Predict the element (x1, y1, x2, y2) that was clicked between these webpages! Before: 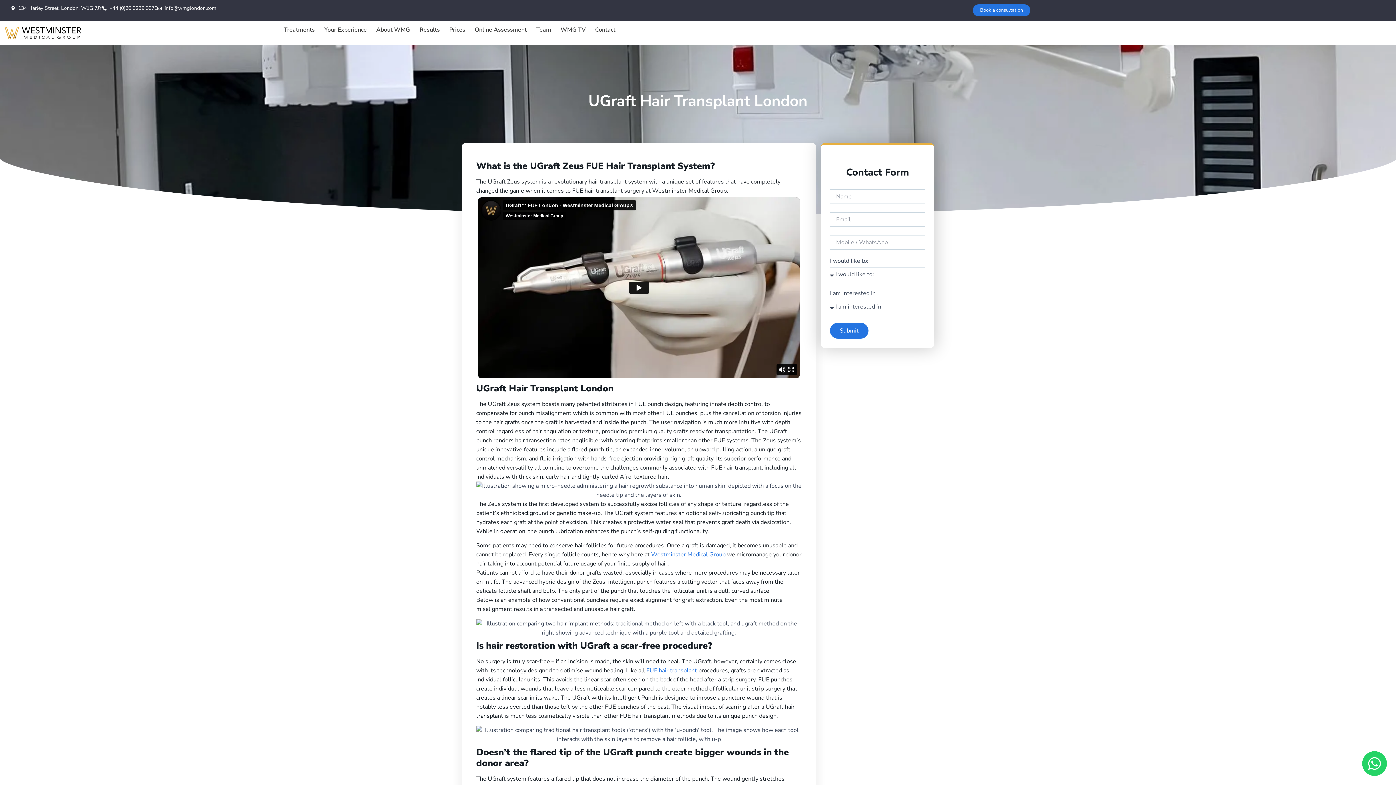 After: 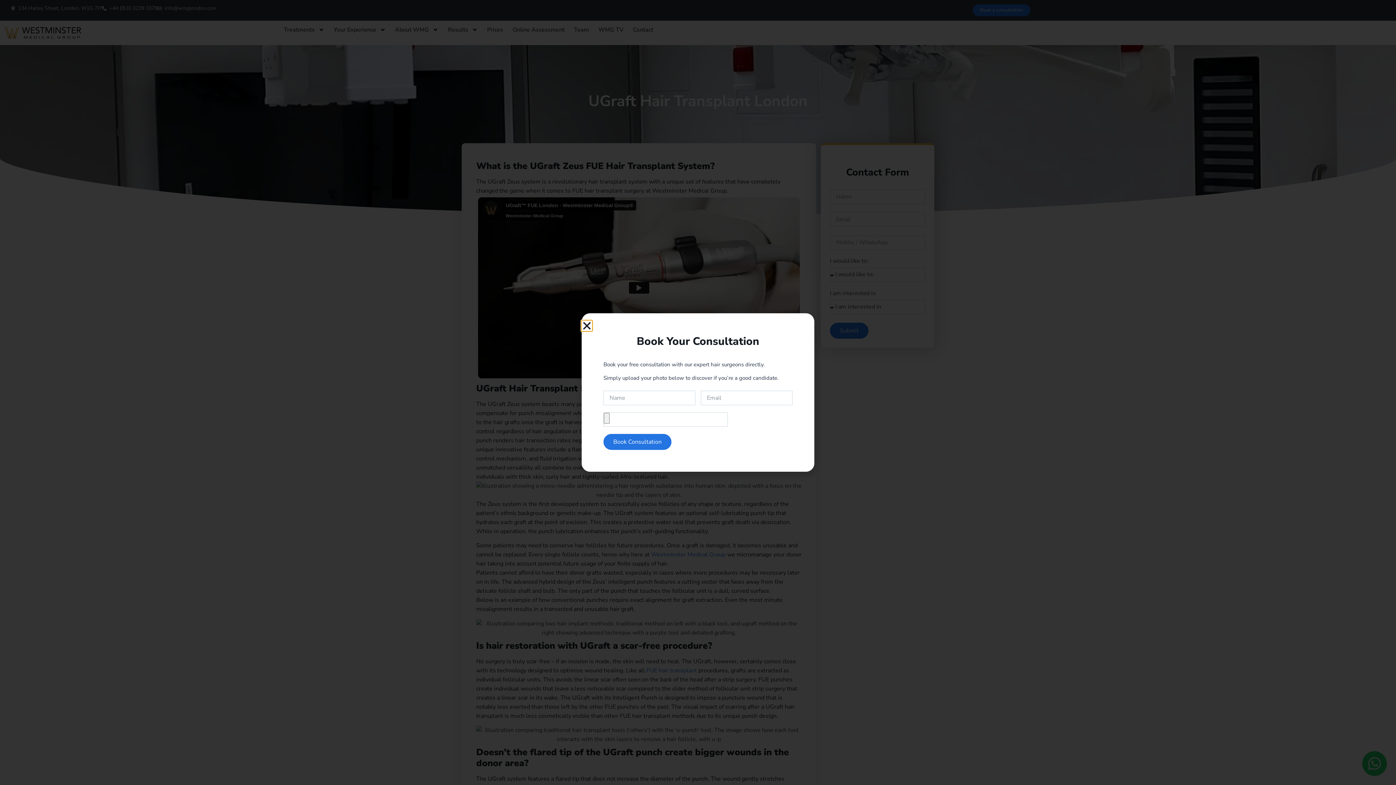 Action: label: Book a consultation bbox: (973, 4, 1030, 16)